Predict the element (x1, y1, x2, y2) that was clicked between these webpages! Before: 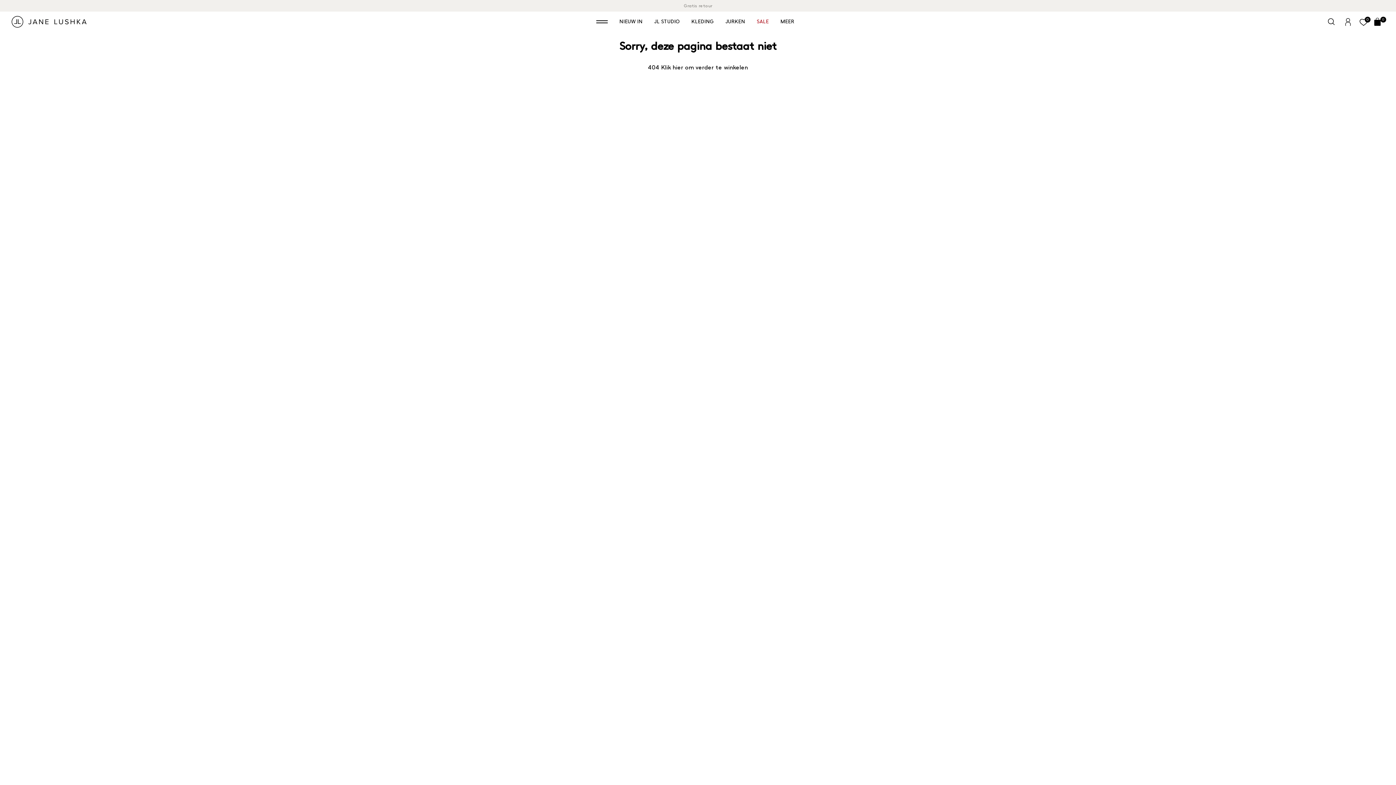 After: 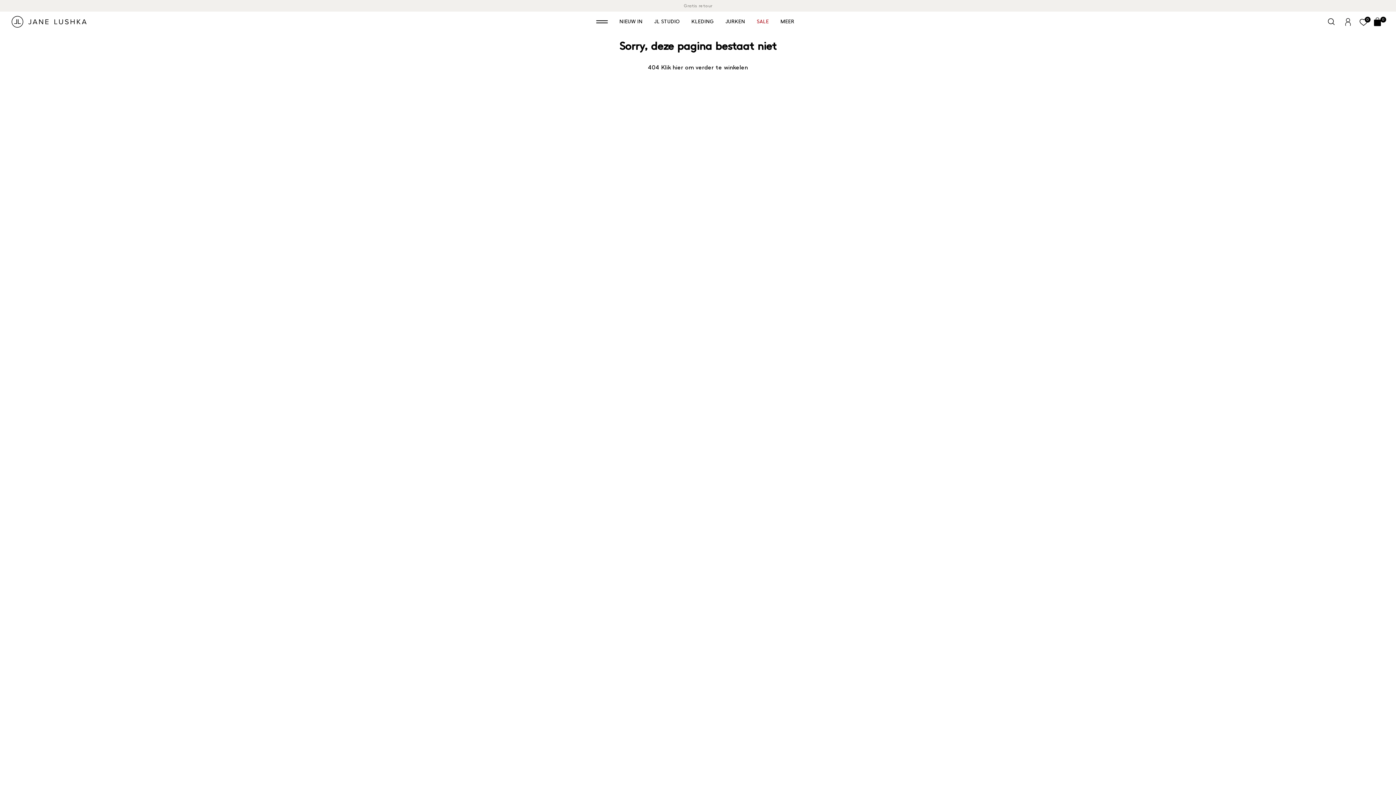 Action: label: Winkelwagen openen bbox: (1370, 17, 1384, 25)